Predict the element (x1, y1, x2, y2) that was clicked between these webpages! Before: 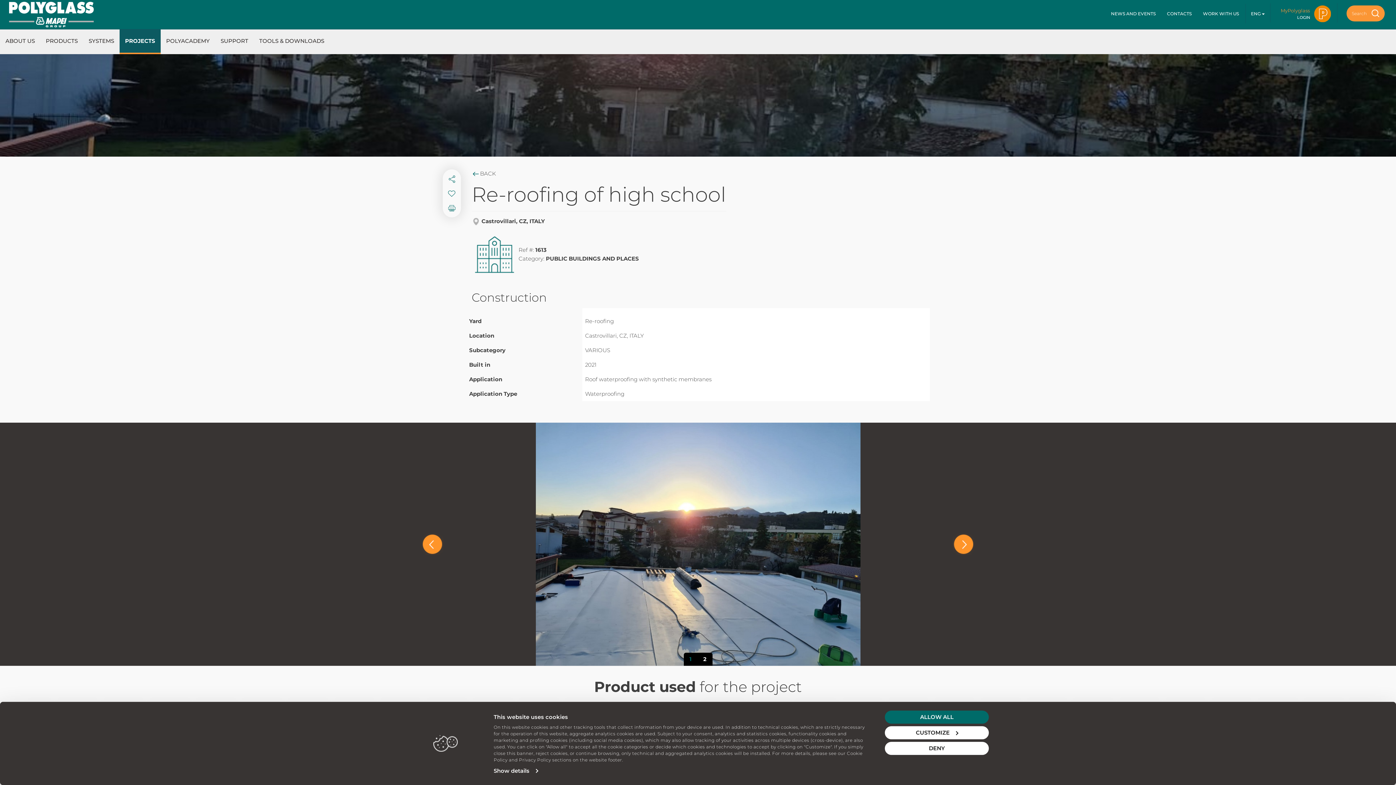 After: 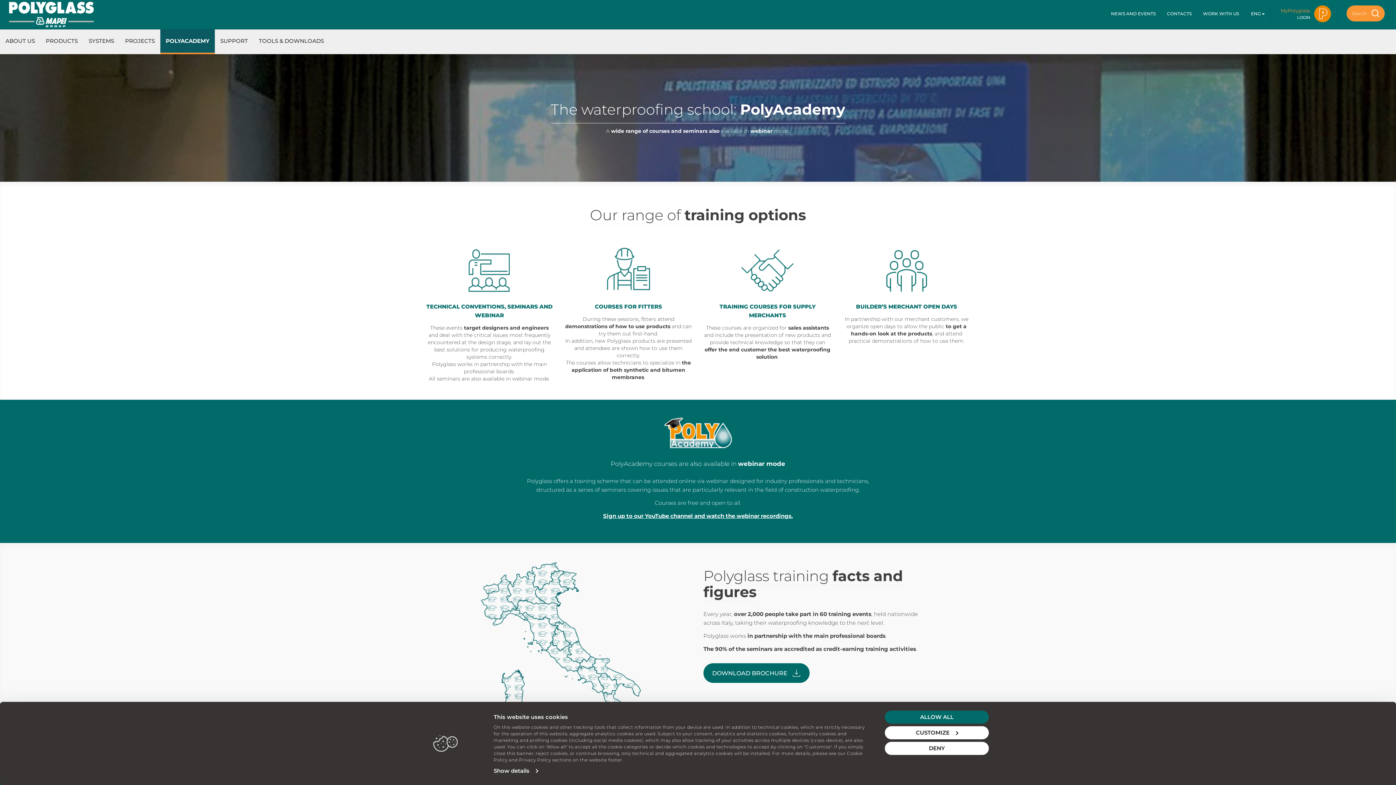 Action: bbox: (160, 29, 215, 54) label: POLYACADEMY